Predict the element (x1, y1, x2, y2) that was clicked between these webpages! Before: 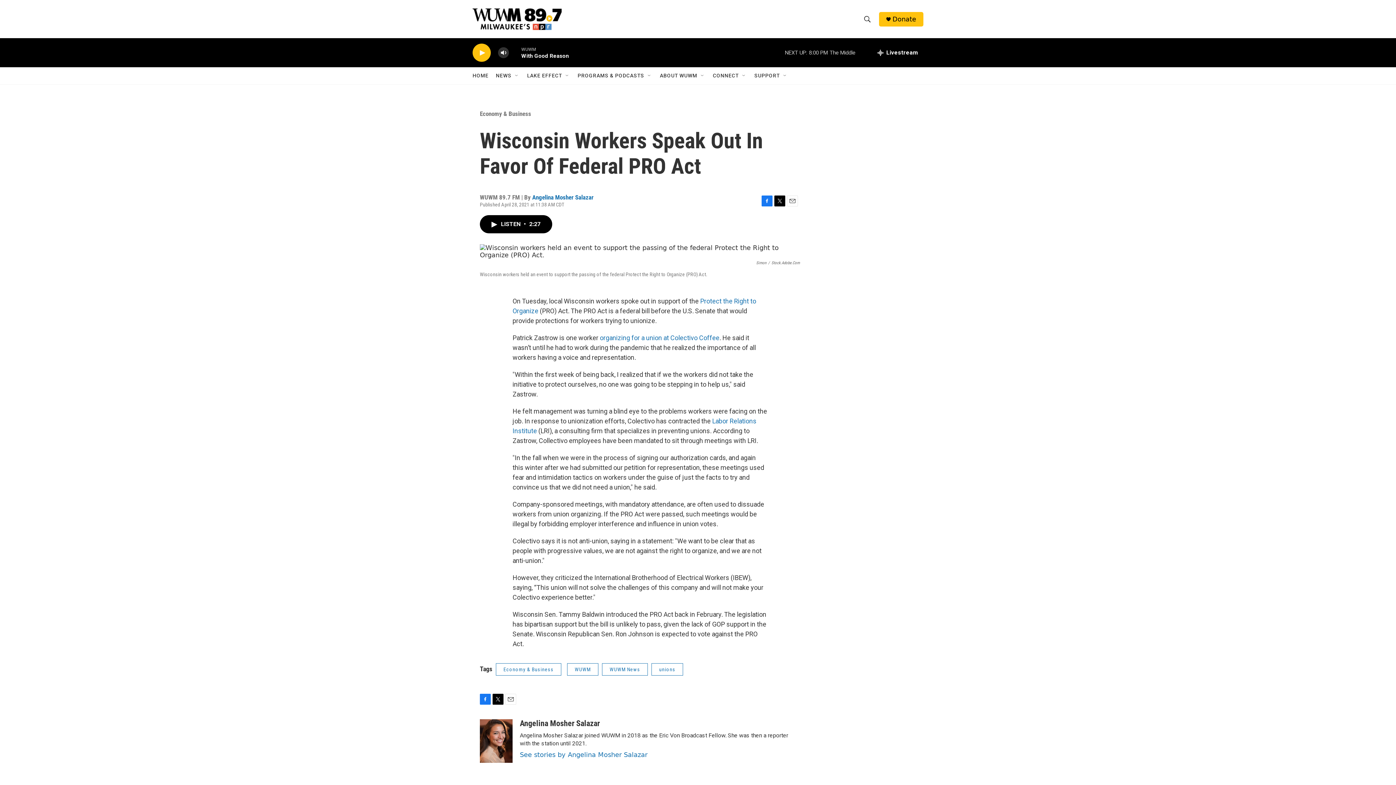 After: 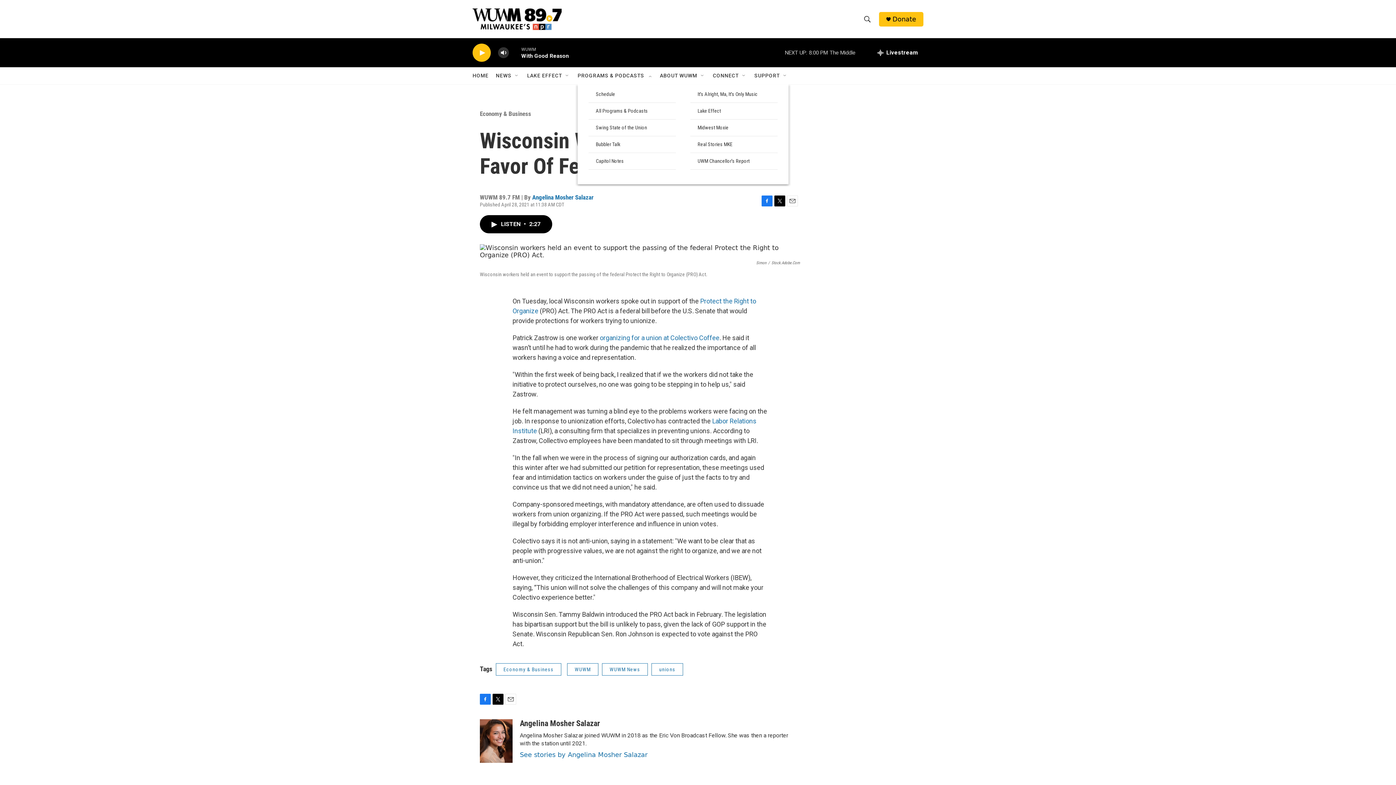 Action: bbox: (646, 72, 652, 78) label: Open Sub Navigation